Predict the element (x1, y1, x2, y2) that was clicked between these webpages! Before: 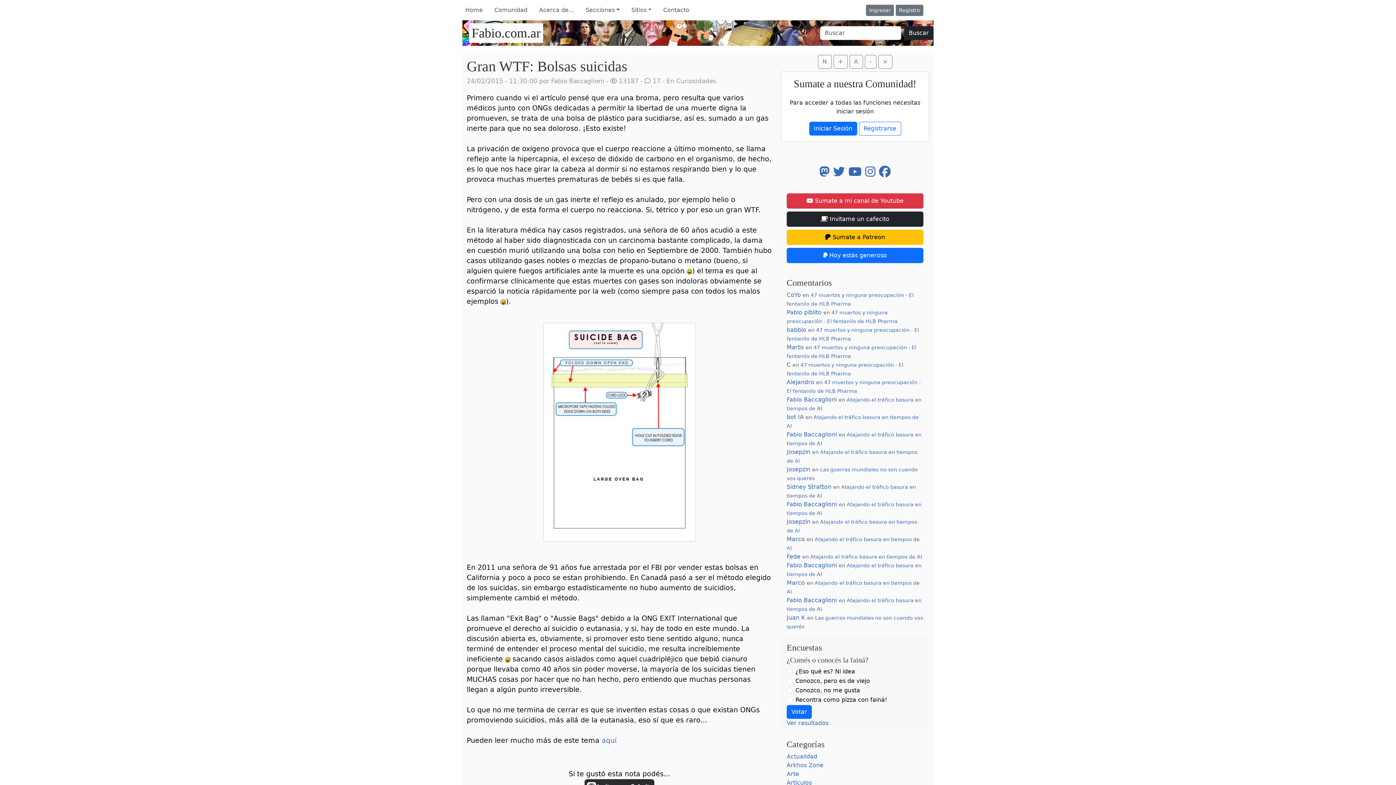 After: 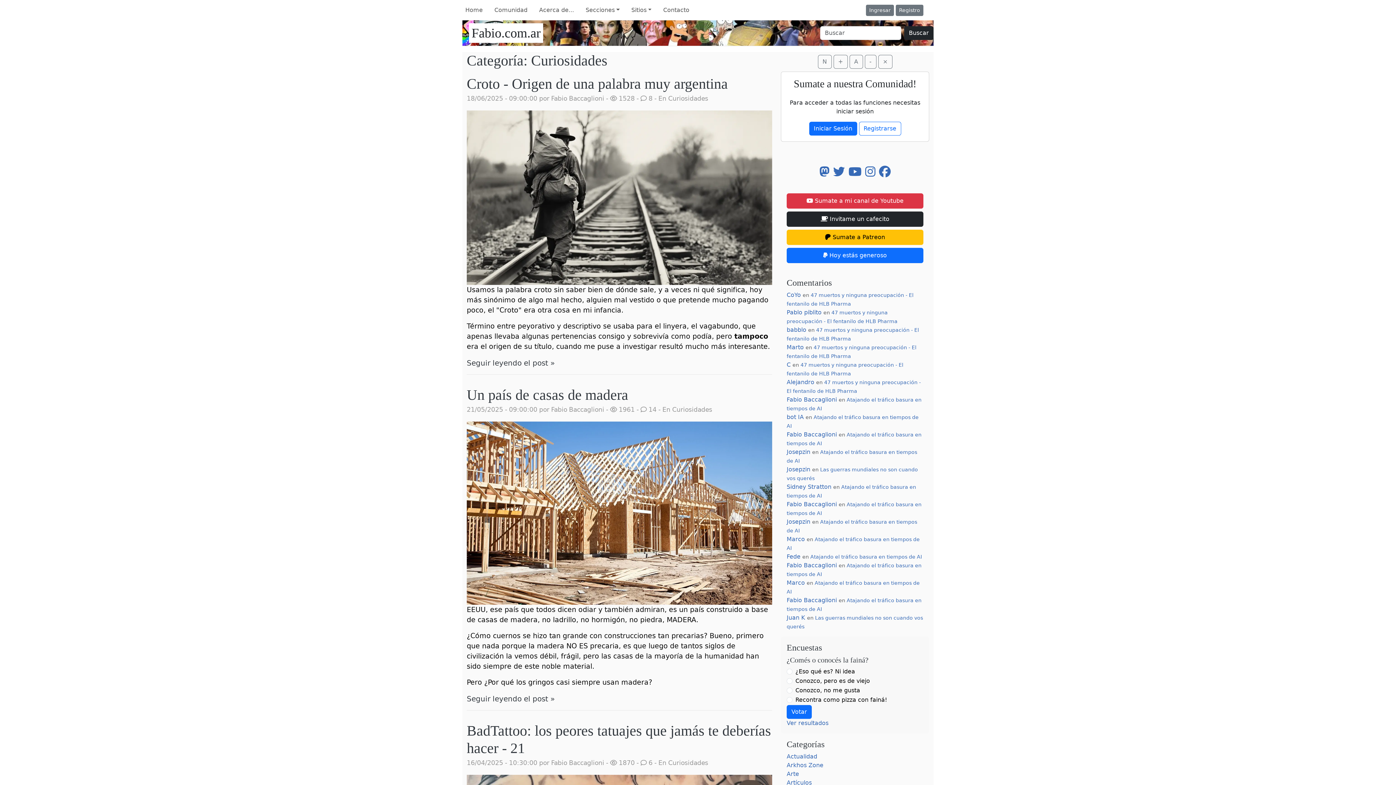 Action: bbox: (676, 77, 716, 84) label: Curiosidades